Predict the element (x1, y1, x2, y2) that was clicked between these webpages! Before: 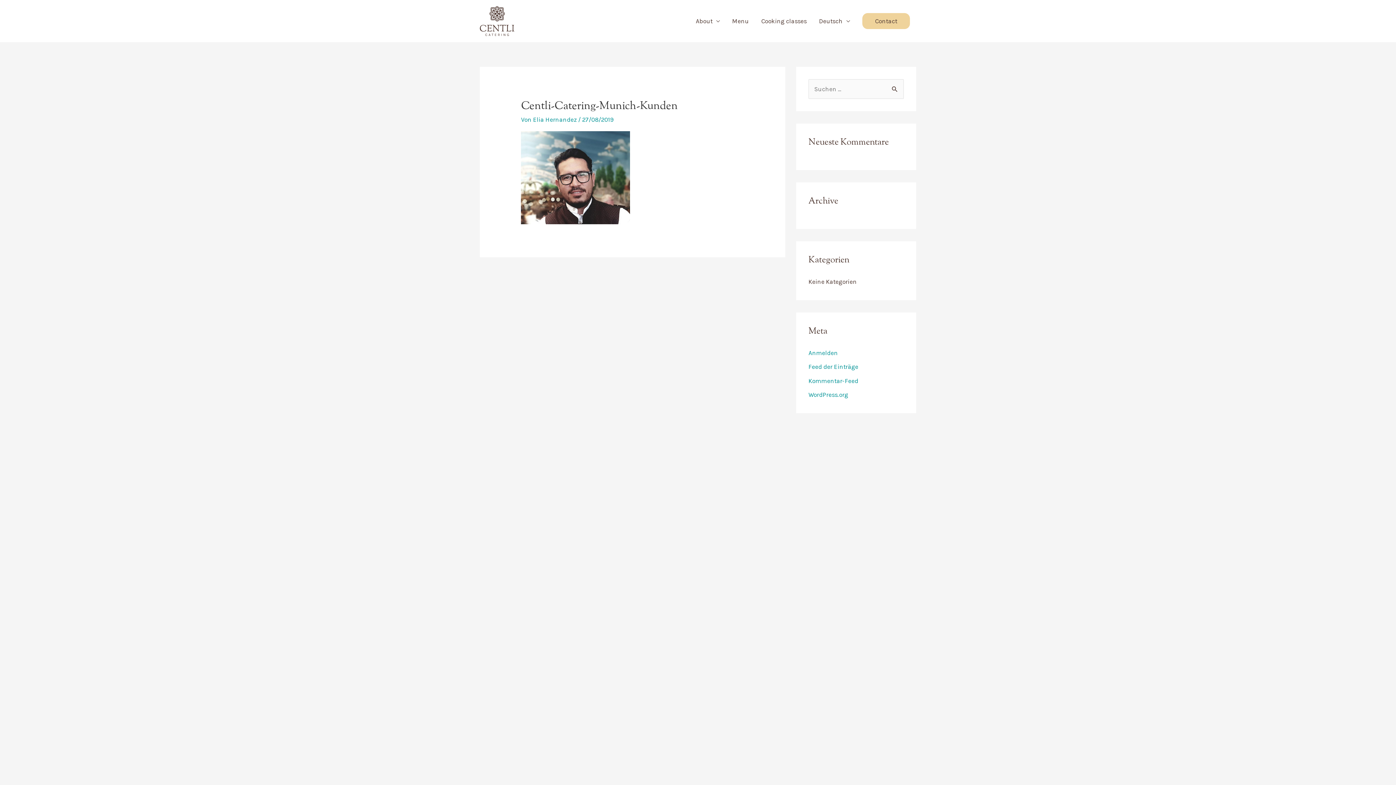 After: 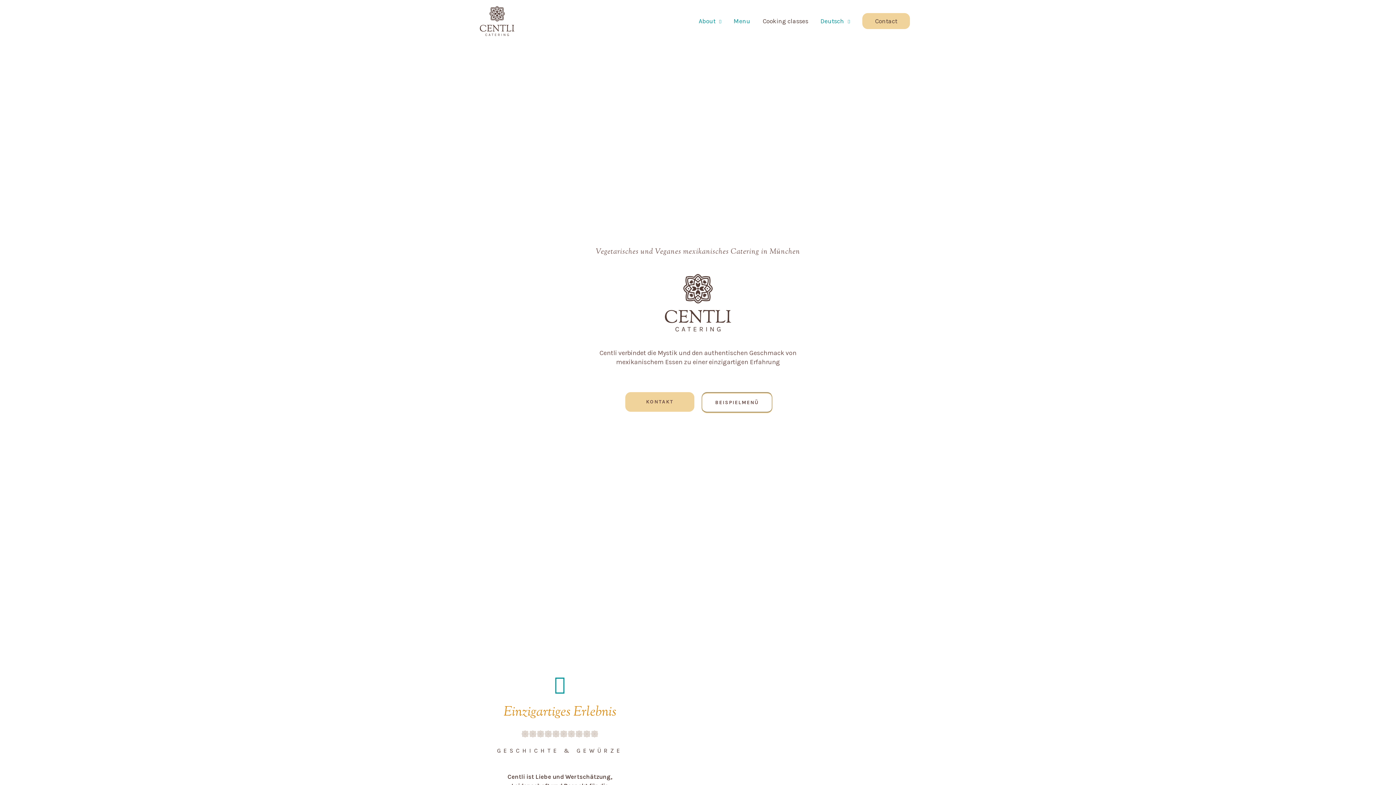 Action: label: Deutsch bbox: (813, 8, 856, 33)